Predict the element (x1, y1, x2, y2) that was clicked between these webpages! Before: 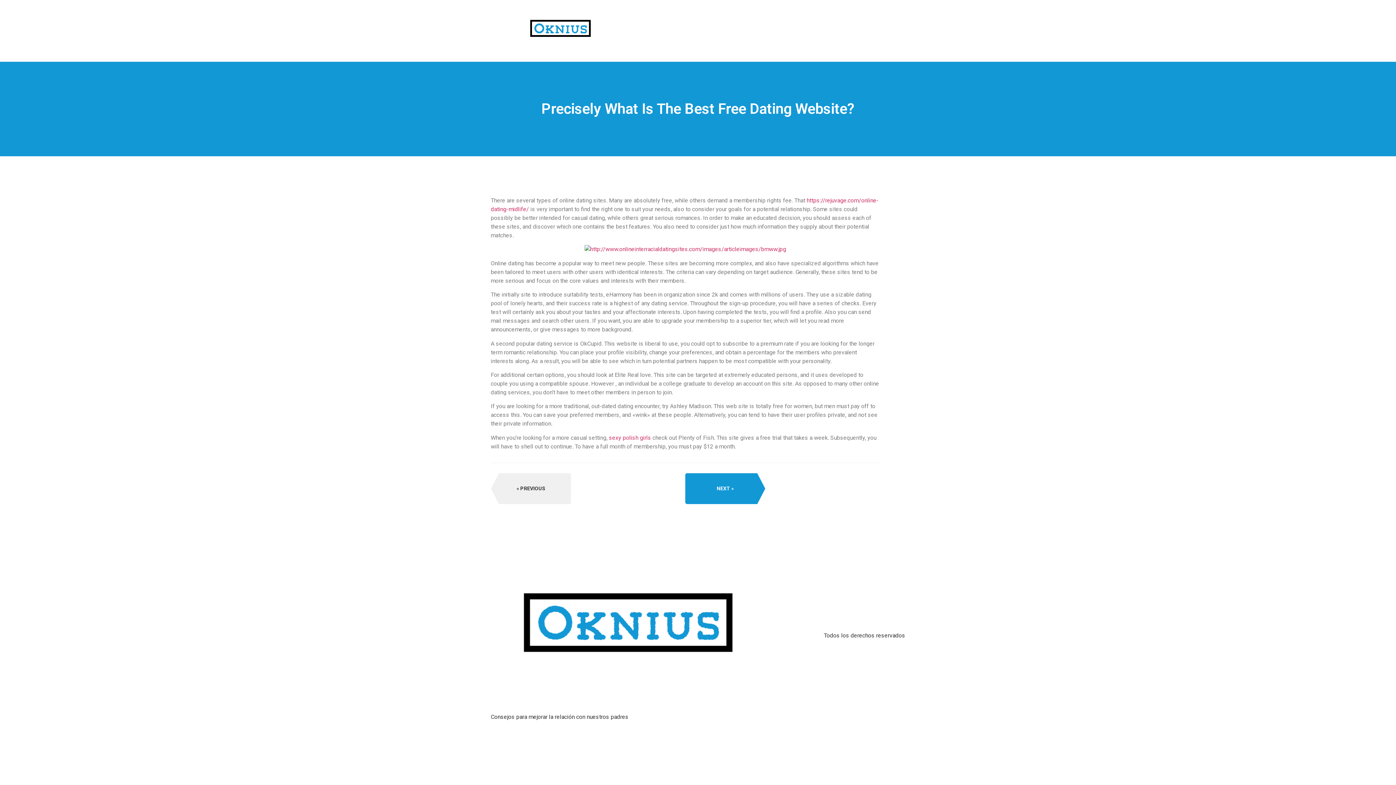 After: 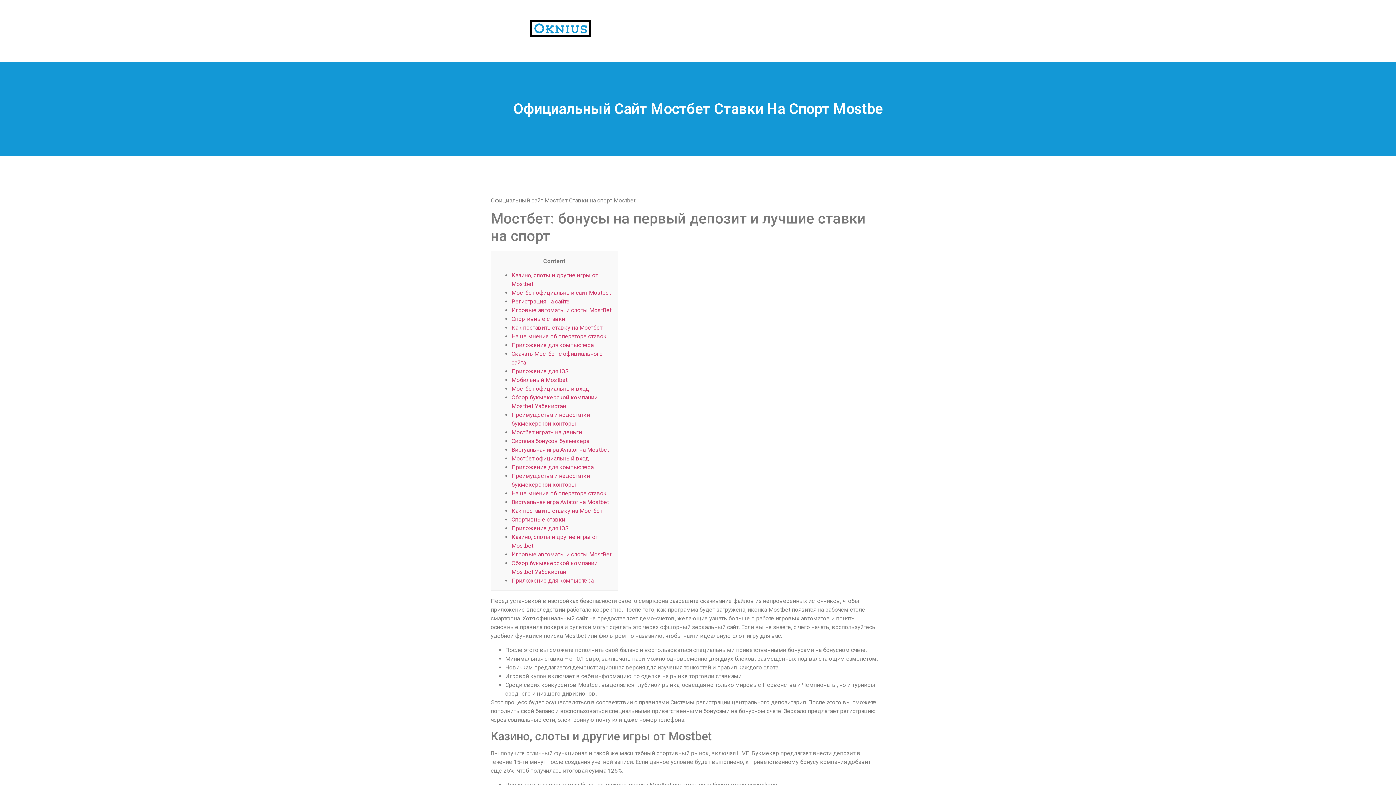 Action: bbox: (685, 473, 765, 504) label: NEXT